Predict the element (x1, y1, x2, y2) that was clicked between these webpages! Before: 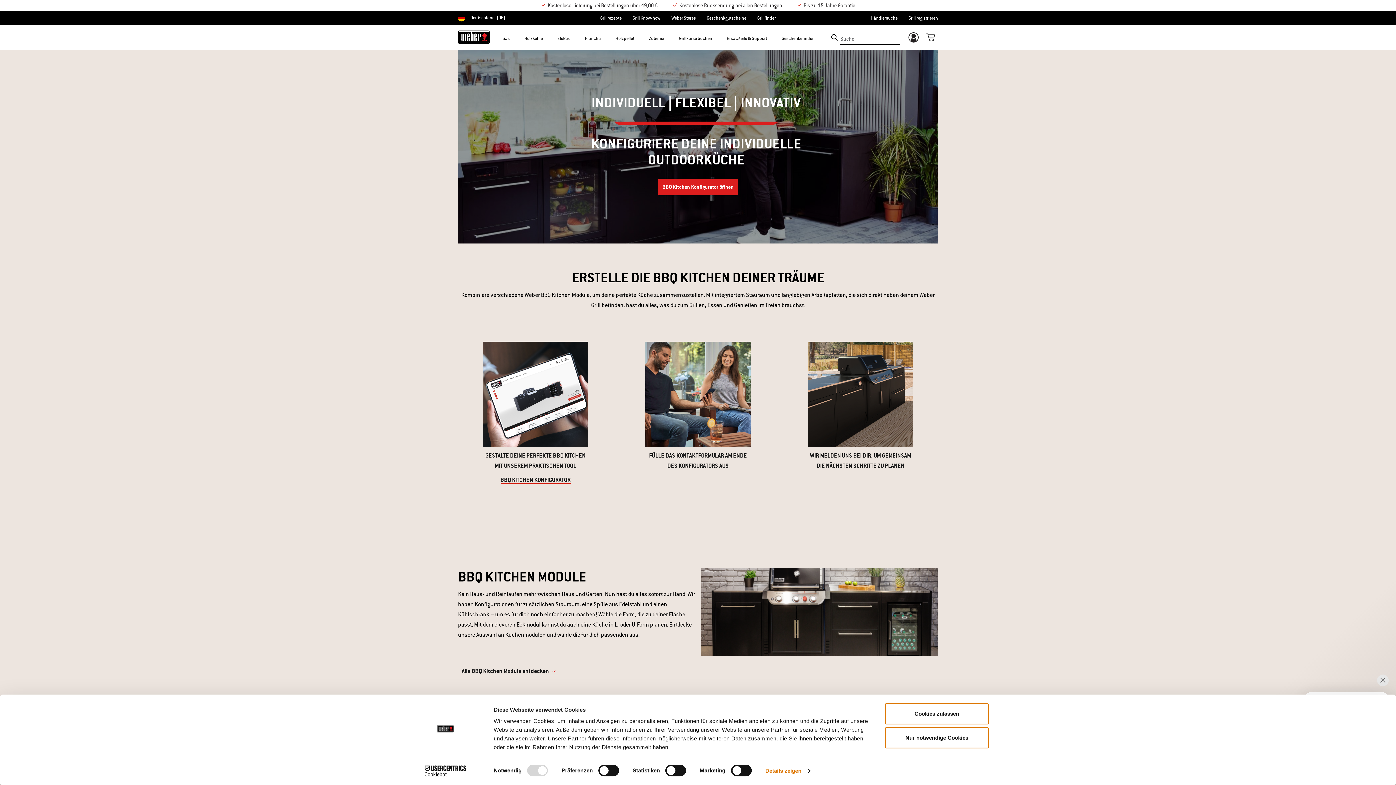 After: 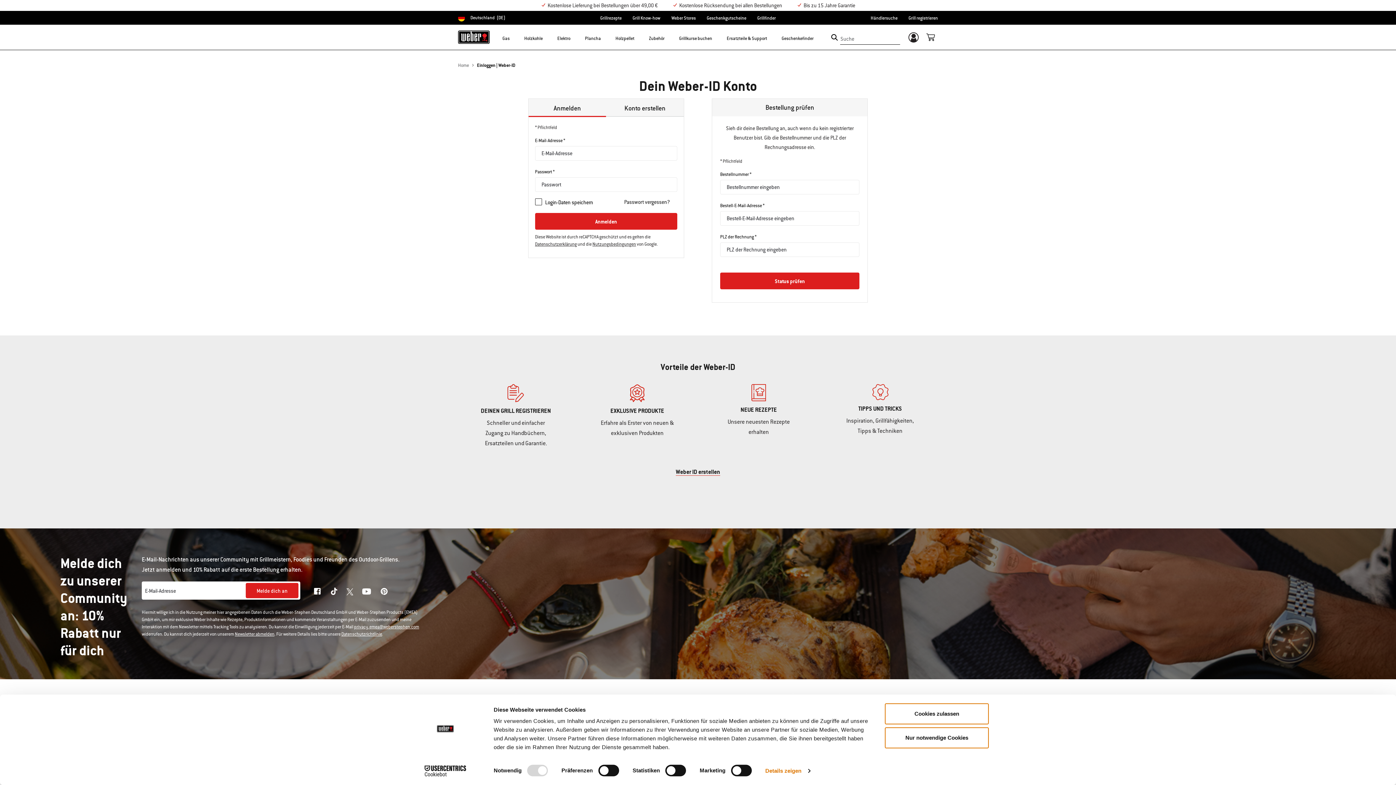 Action: bbox: (908, 31, 919, 43)